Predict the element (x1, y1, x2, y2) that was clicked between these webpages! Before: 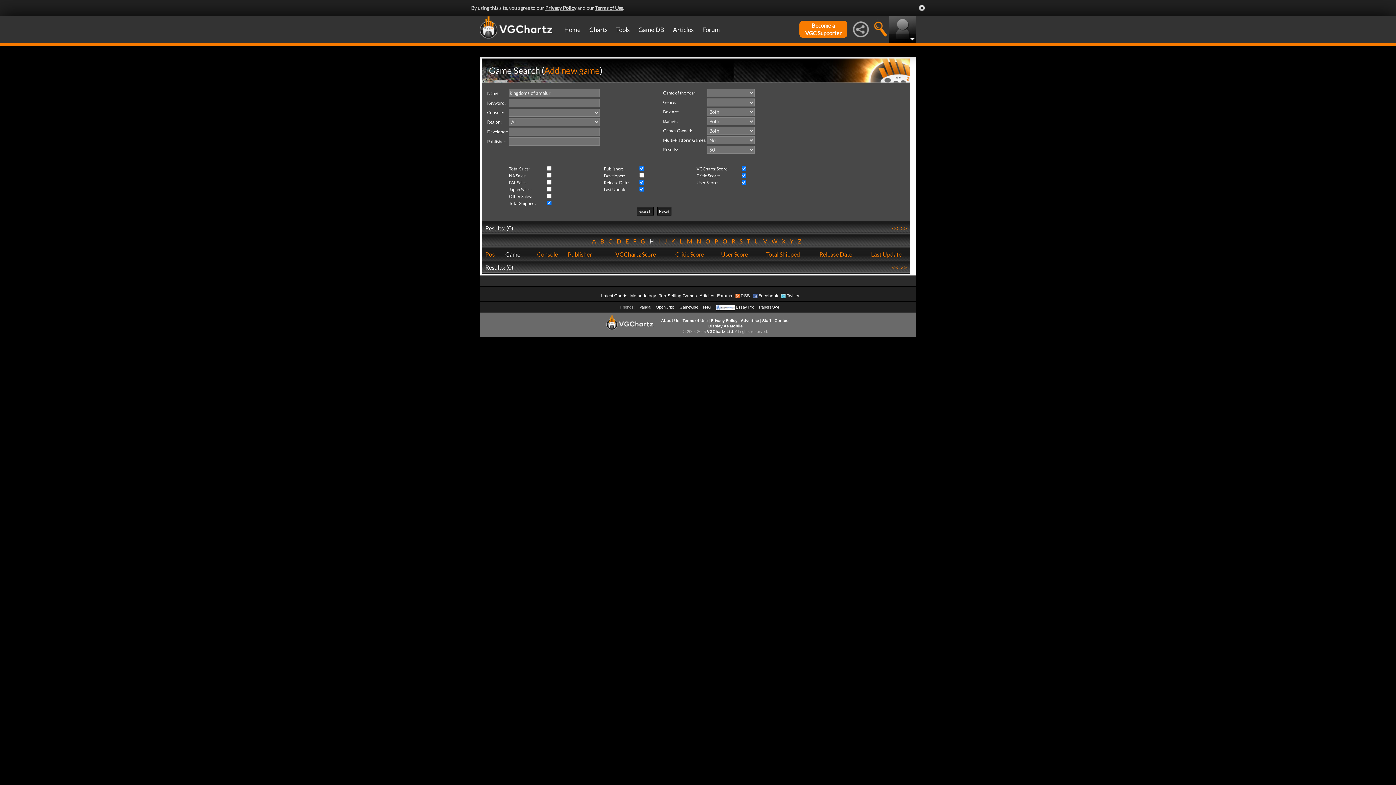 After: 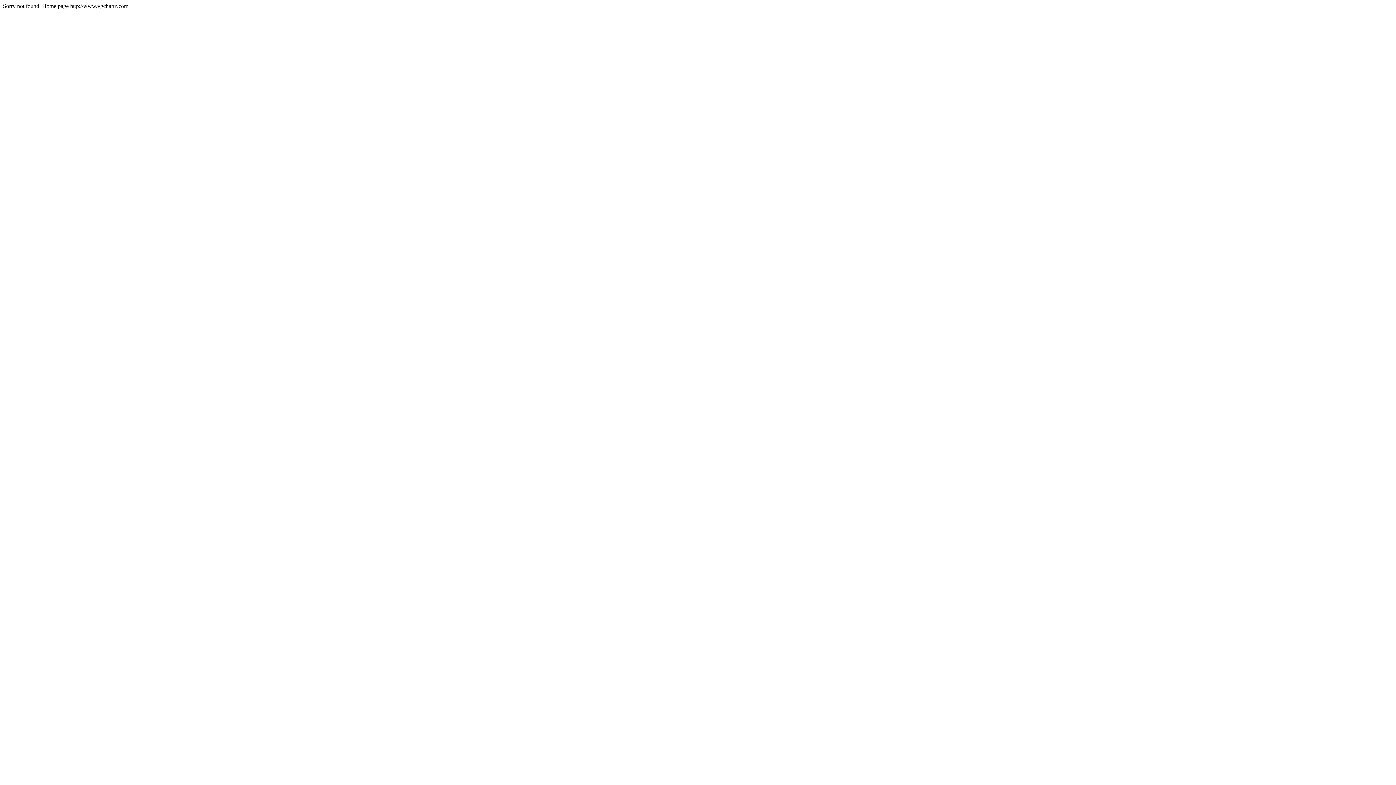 Action: label: Reset bbox: (657, 207, 671, 215)